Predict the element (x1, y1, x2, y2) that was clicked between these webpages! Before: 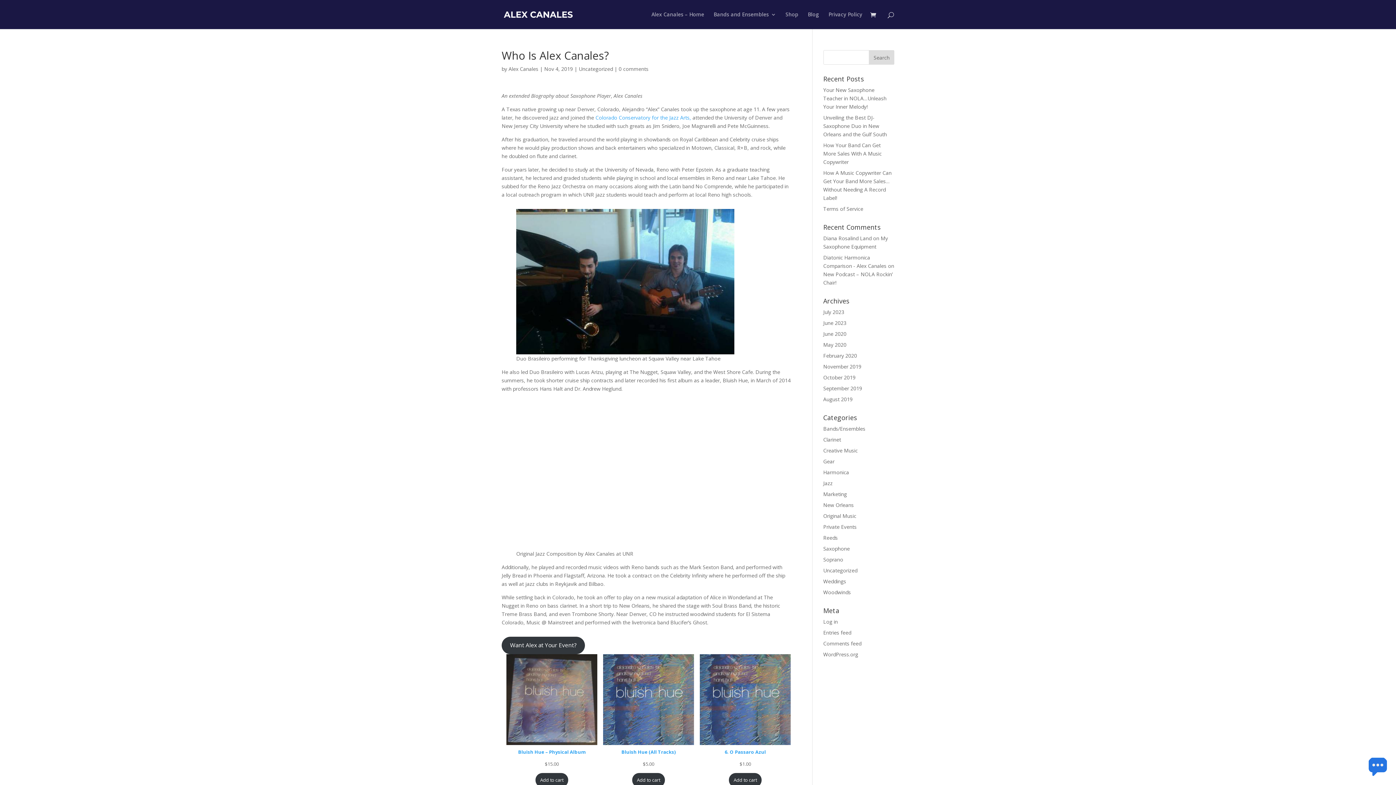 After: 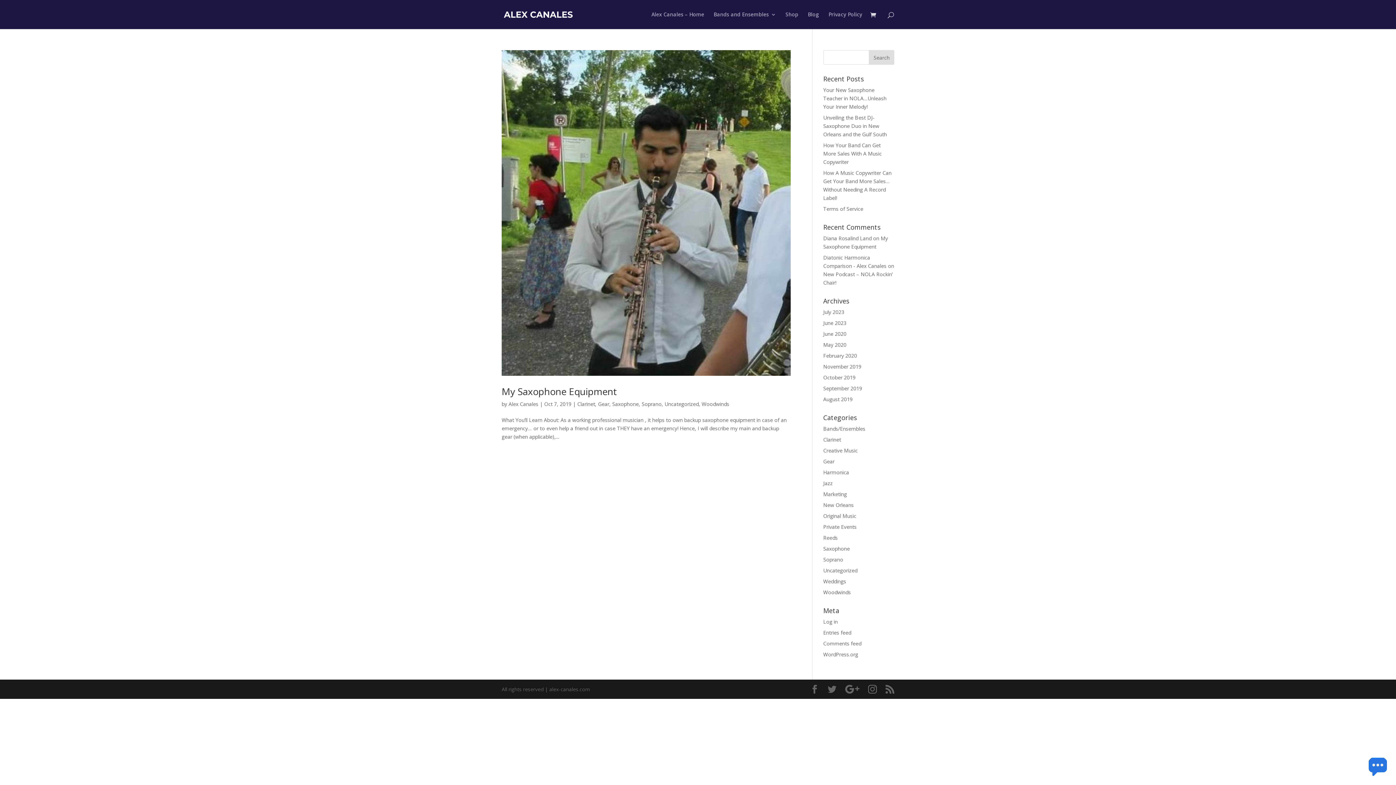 Action: bbox: (823, 436, 841, 443) label: Clarinet